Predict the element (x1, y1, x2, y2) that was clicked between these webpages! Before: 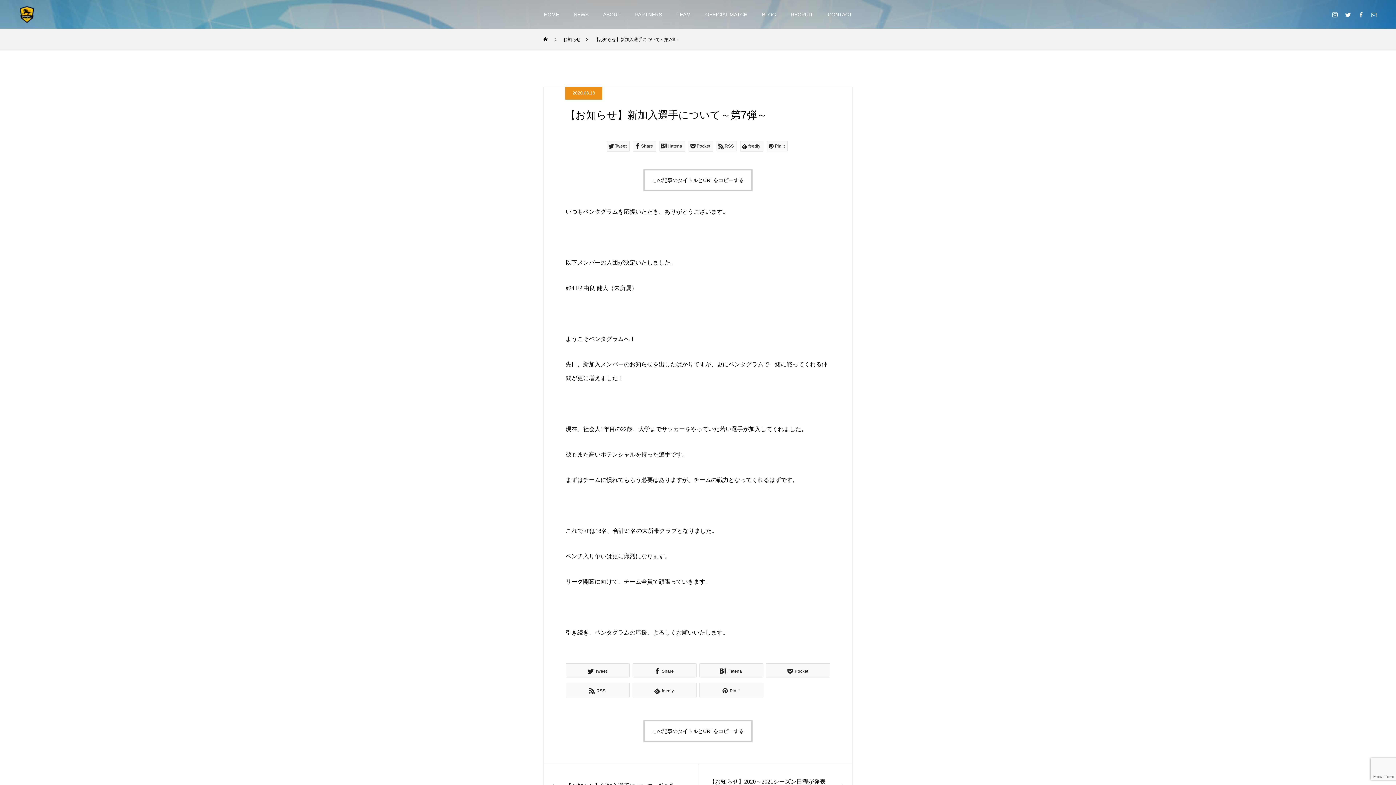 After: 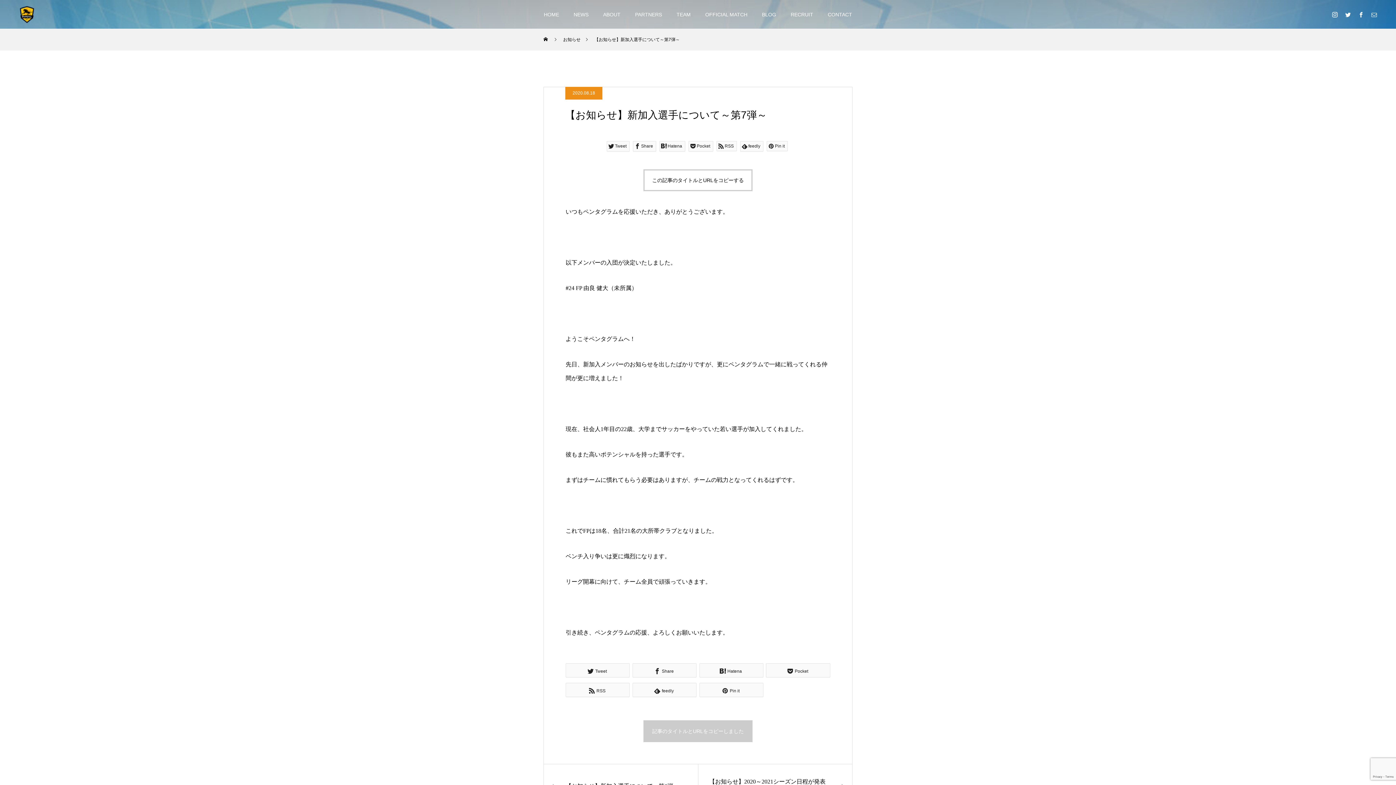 Action: label: この記事のタイトルとURLをコピーする bbox: (643, 720, 752, 742)